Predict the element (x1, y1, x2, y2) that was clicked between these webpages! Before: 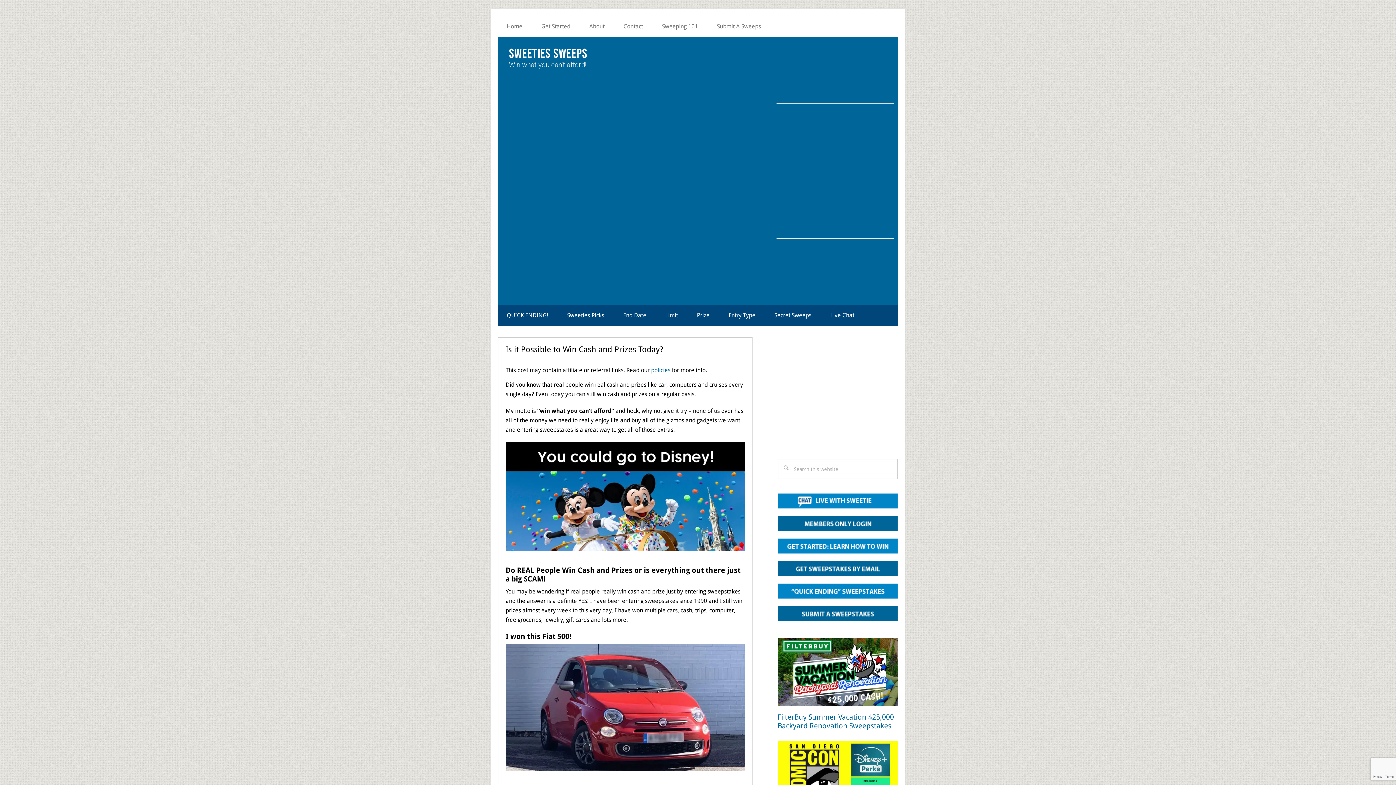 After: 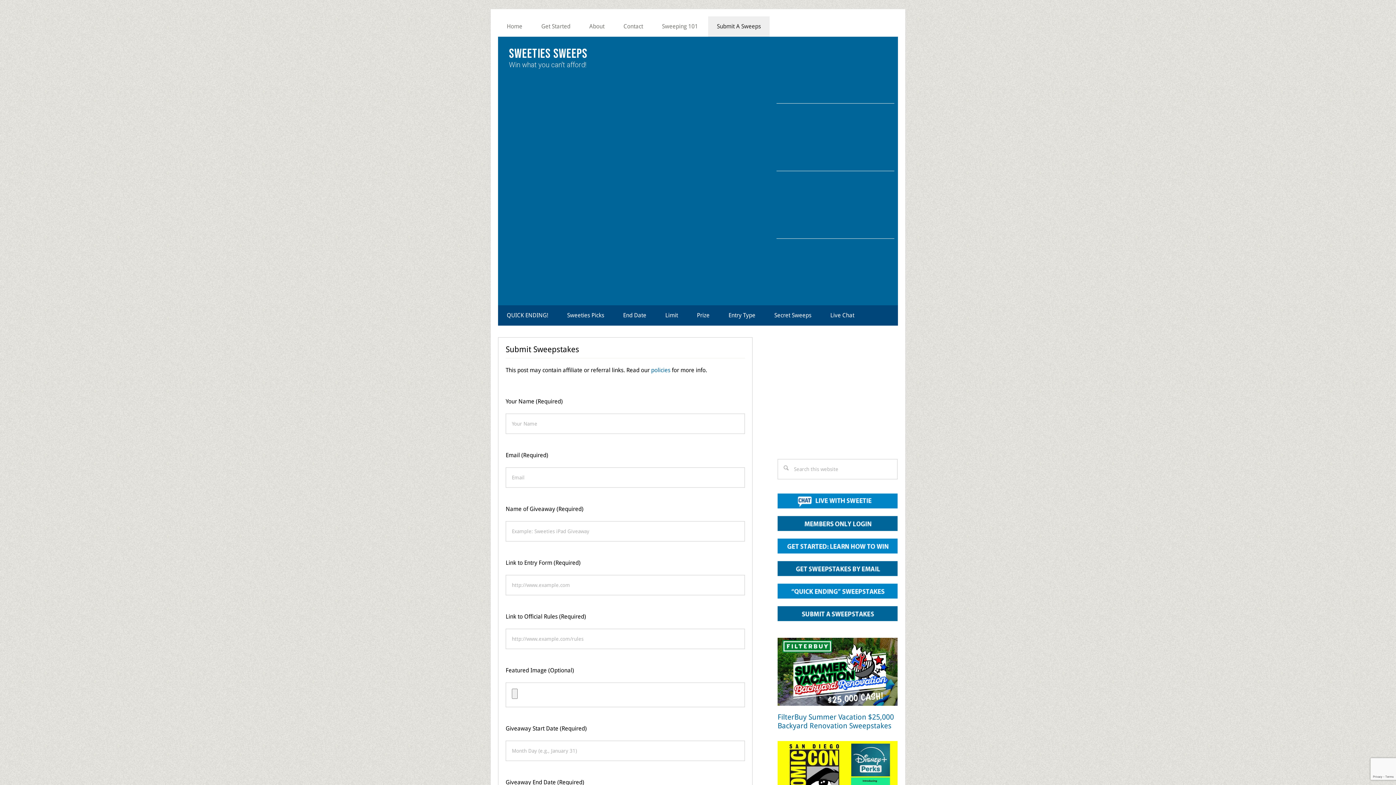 Action: bbox: (777, 616, 897, 623)